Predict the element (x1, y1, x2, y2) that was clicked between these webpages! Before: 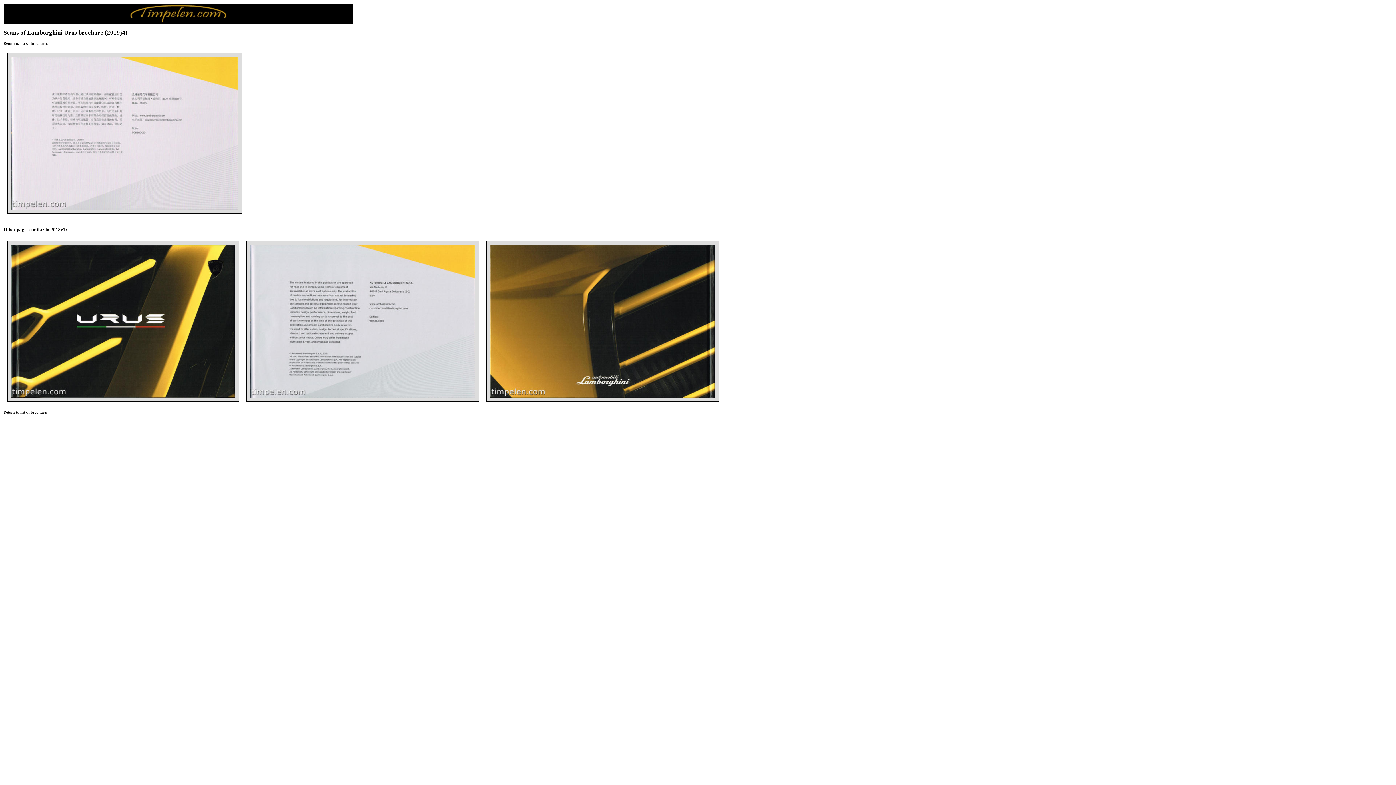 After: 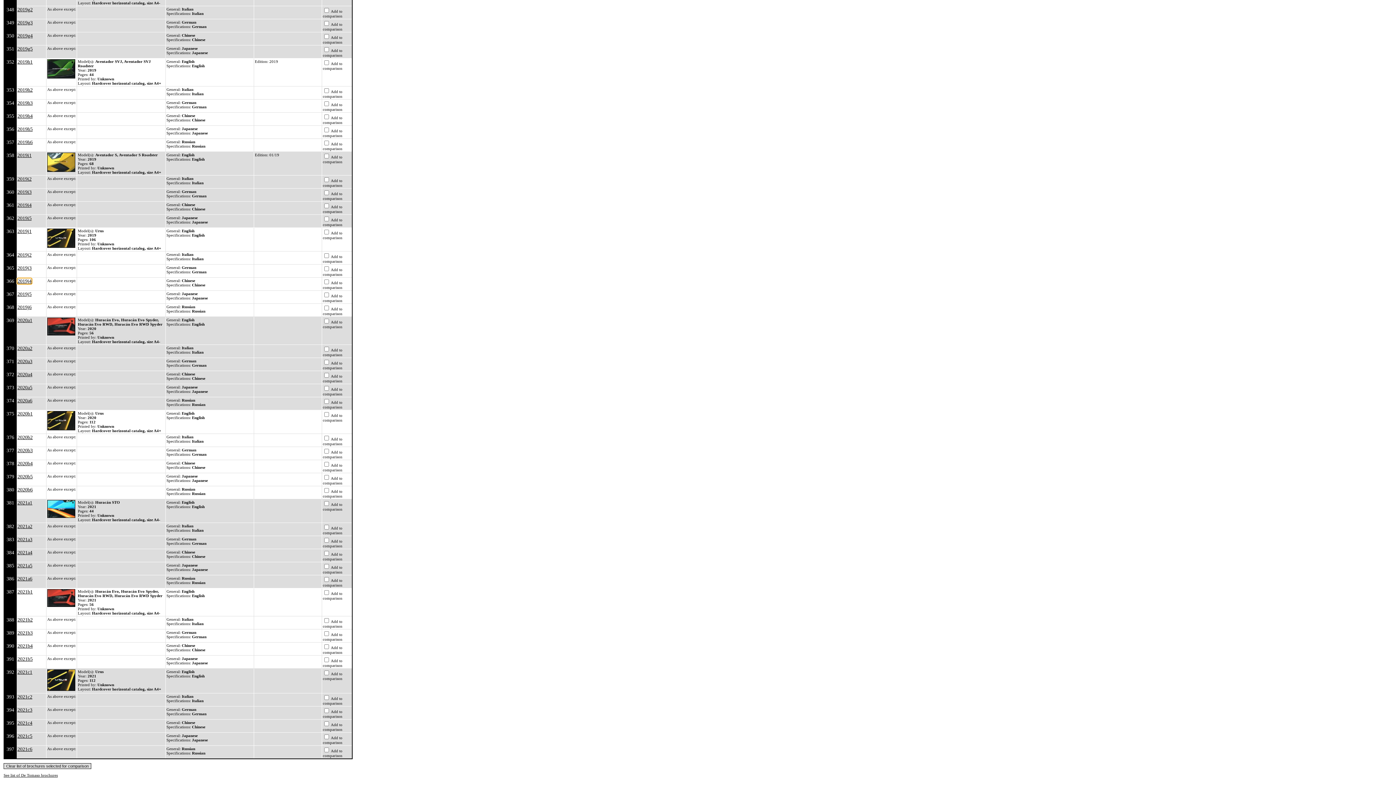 Action: label: Return to list of brochures bbox: (3, 41, 47, 45)